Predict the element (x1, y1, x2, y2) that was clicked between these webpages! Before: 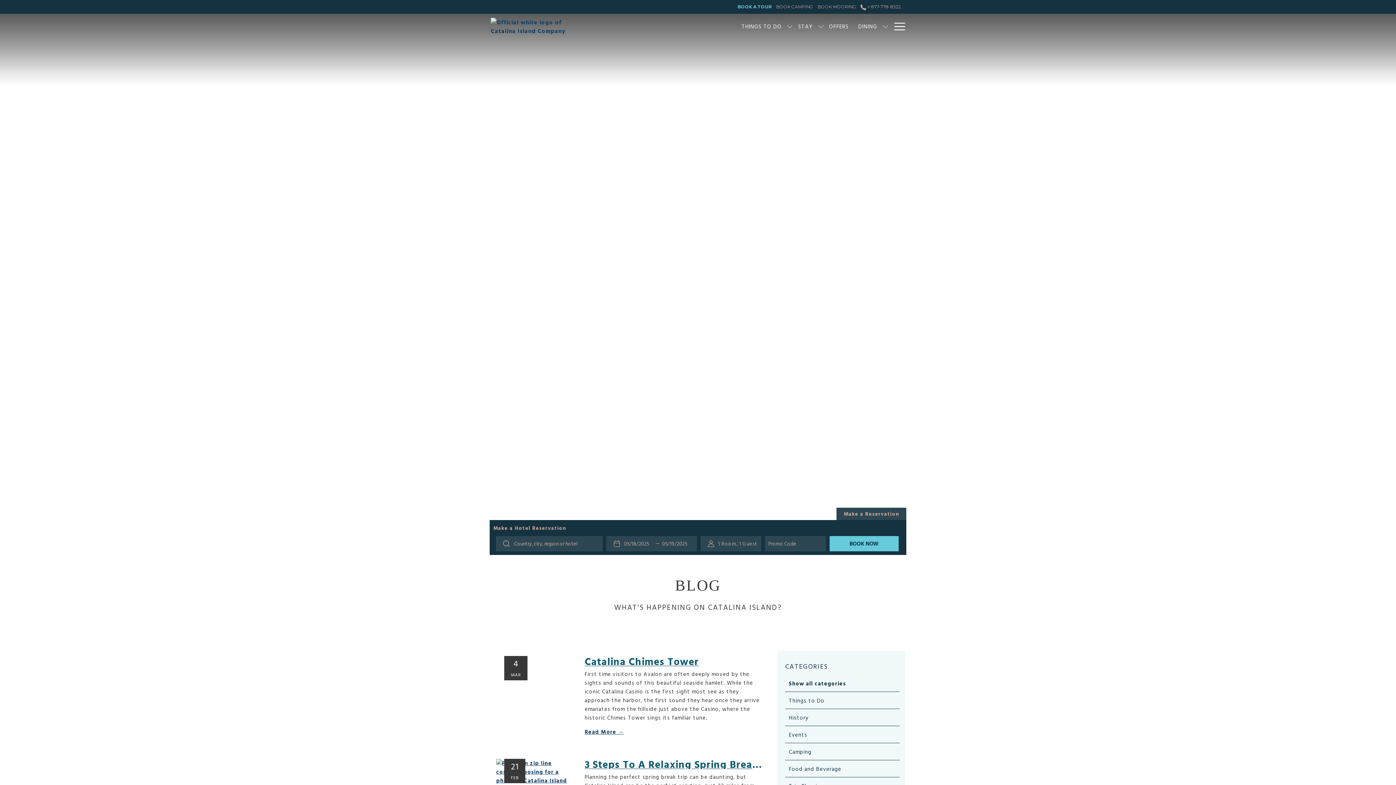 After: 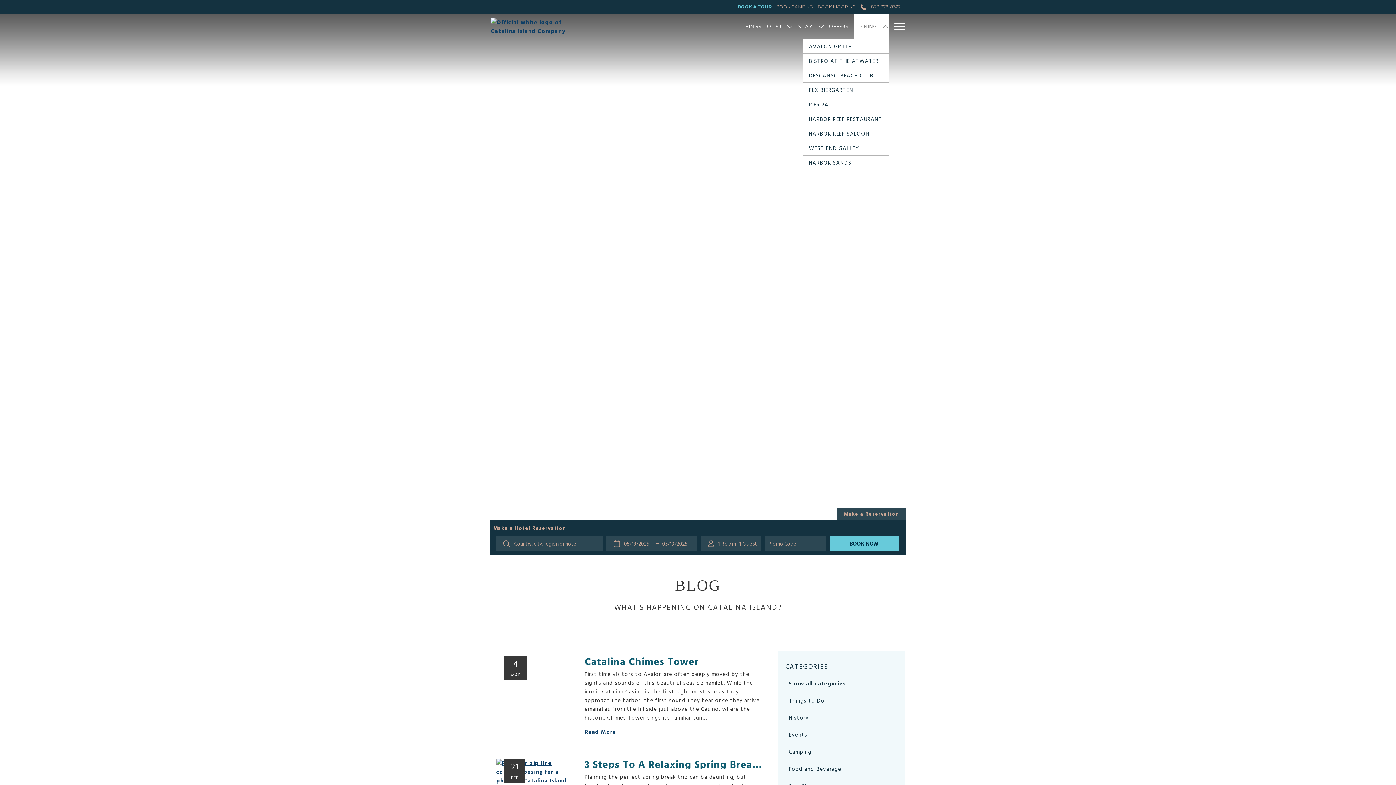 Action: label: show submenu for Dining bbox: (882, 13, 889, 38)